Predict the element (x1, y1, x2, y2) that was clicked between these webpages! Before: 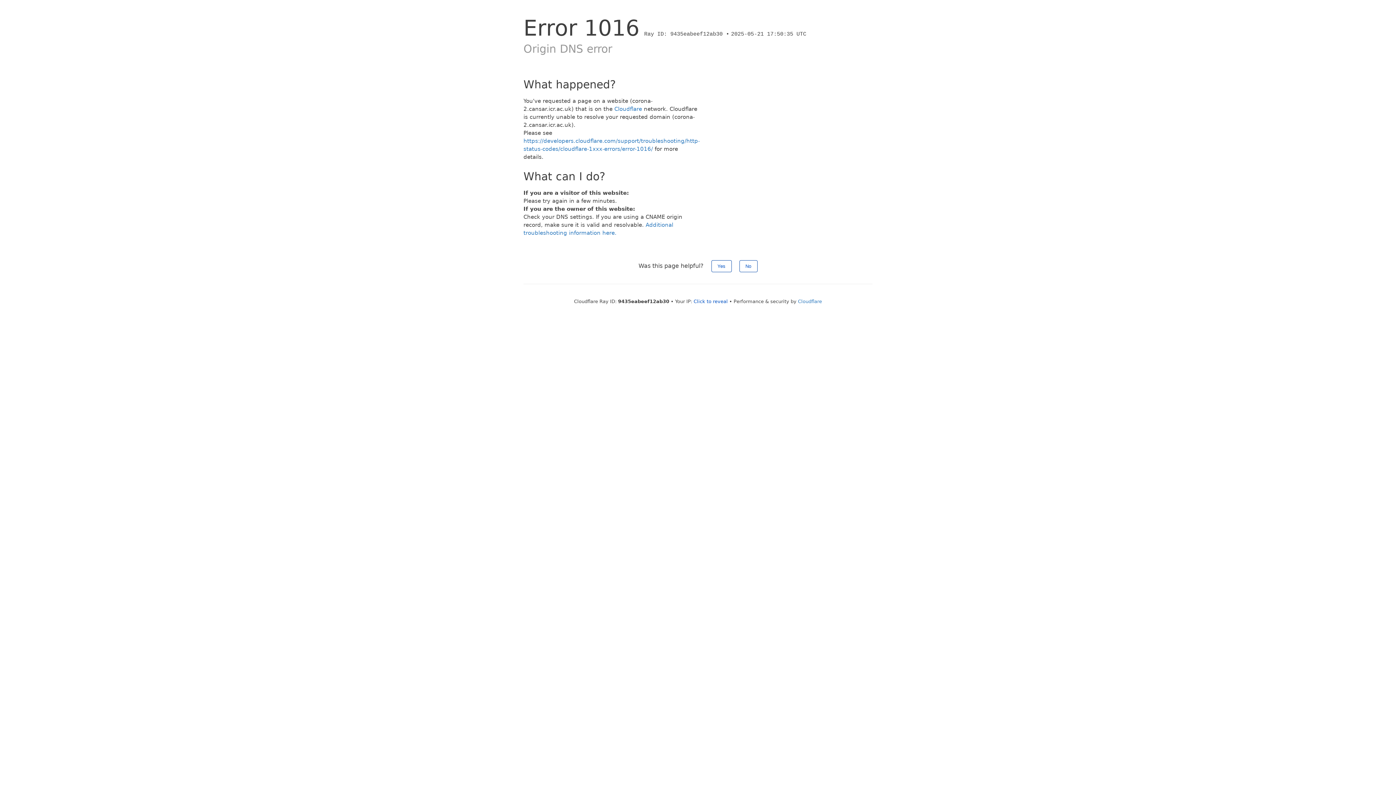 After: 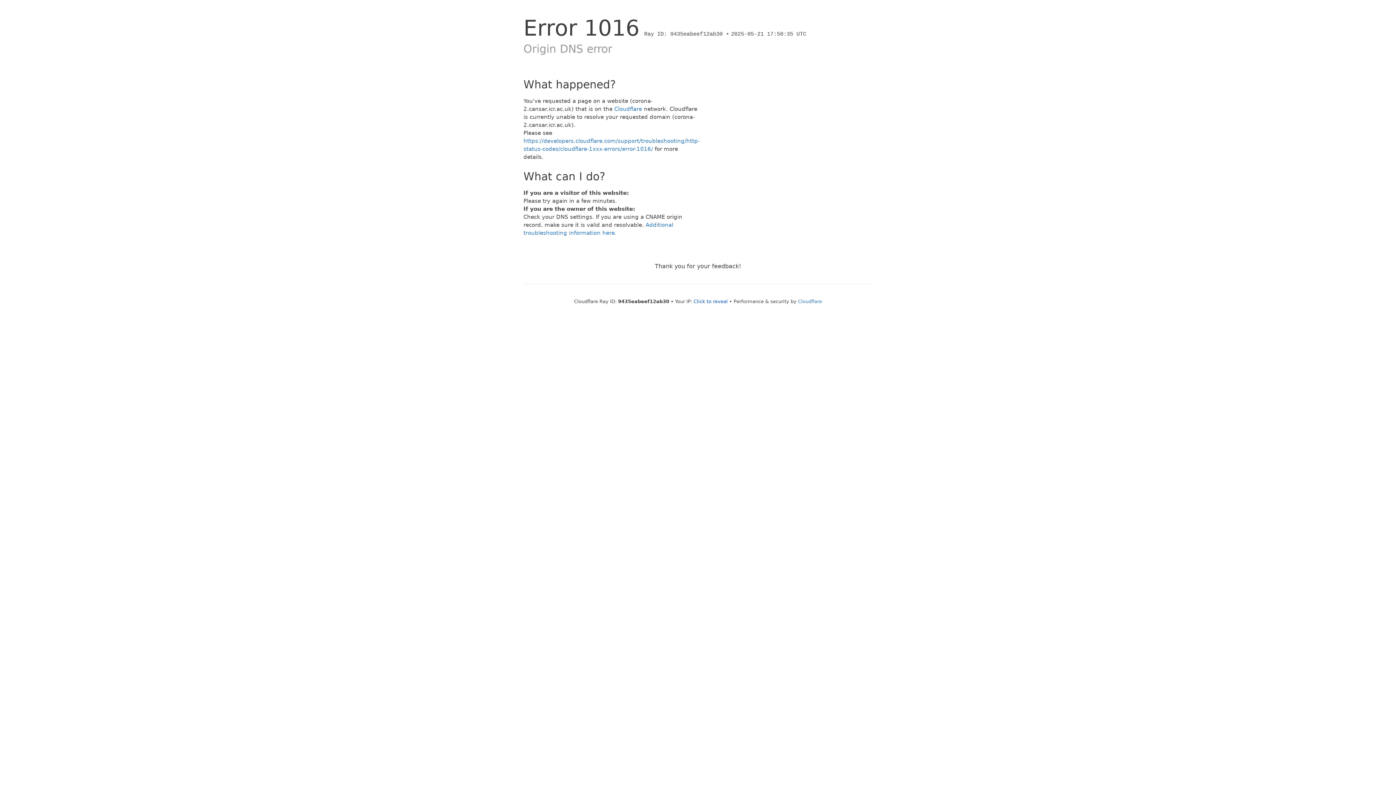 Action: label: No bbox: (739, 260, 757, 272)